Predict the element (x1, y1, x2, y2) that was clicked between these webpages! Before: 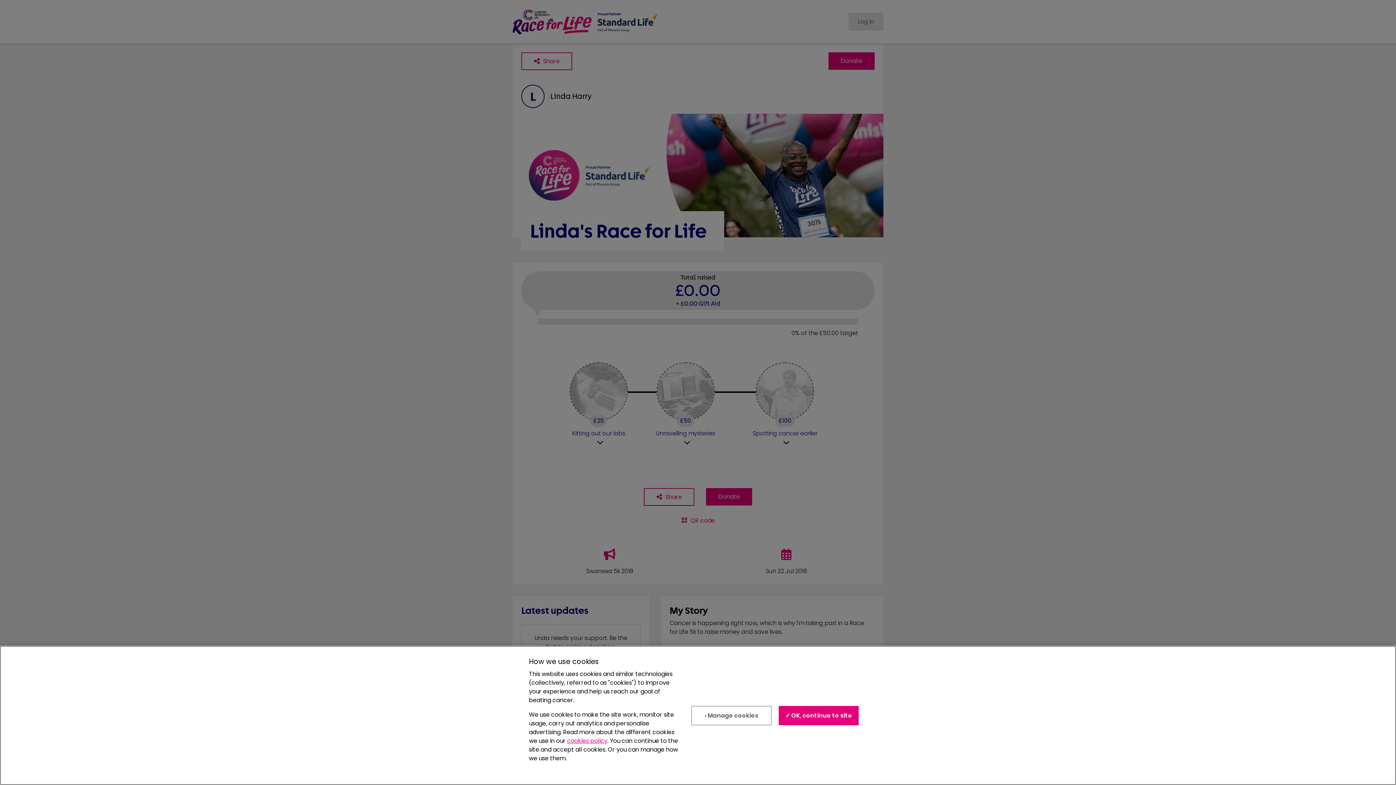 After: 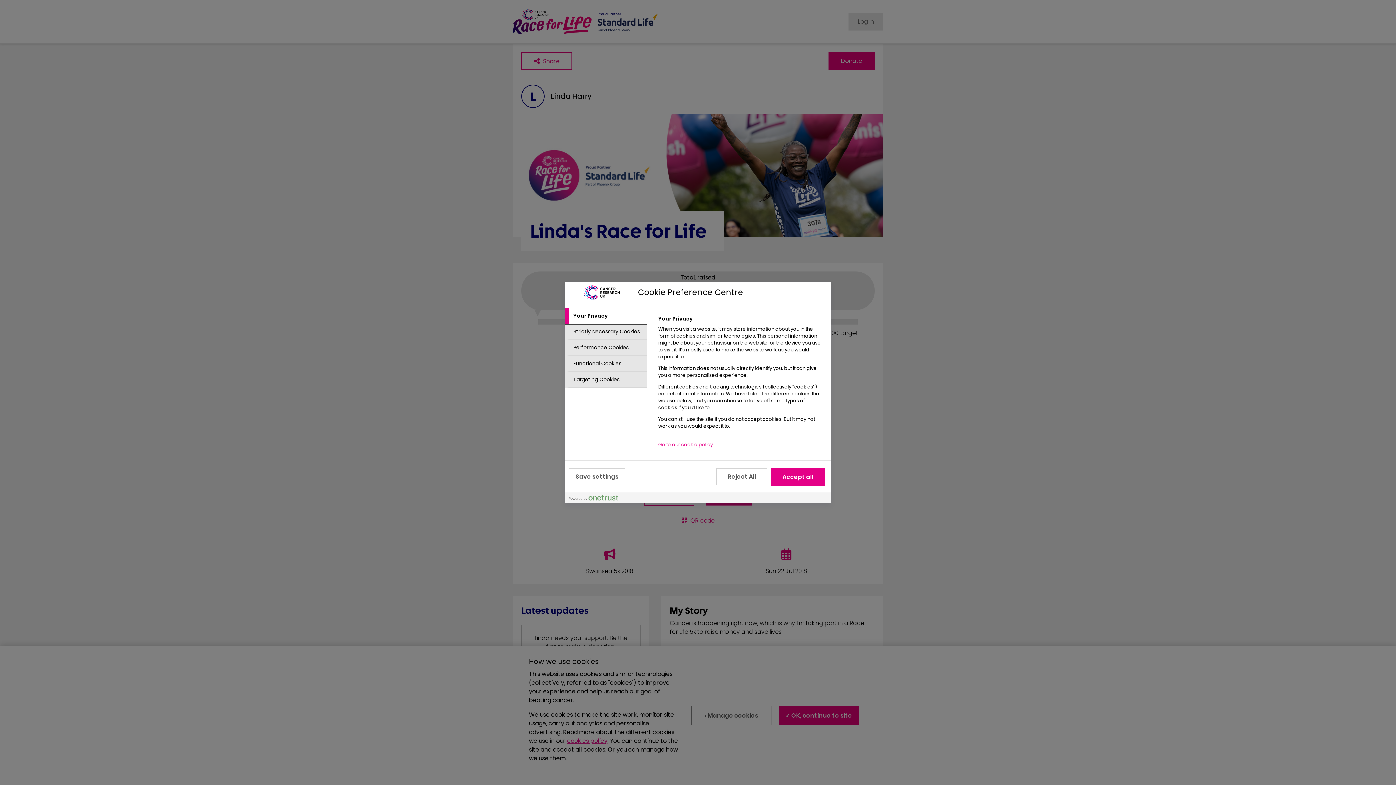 Action: label: › Manage cookies bbox: (691, 706, 771, 725)